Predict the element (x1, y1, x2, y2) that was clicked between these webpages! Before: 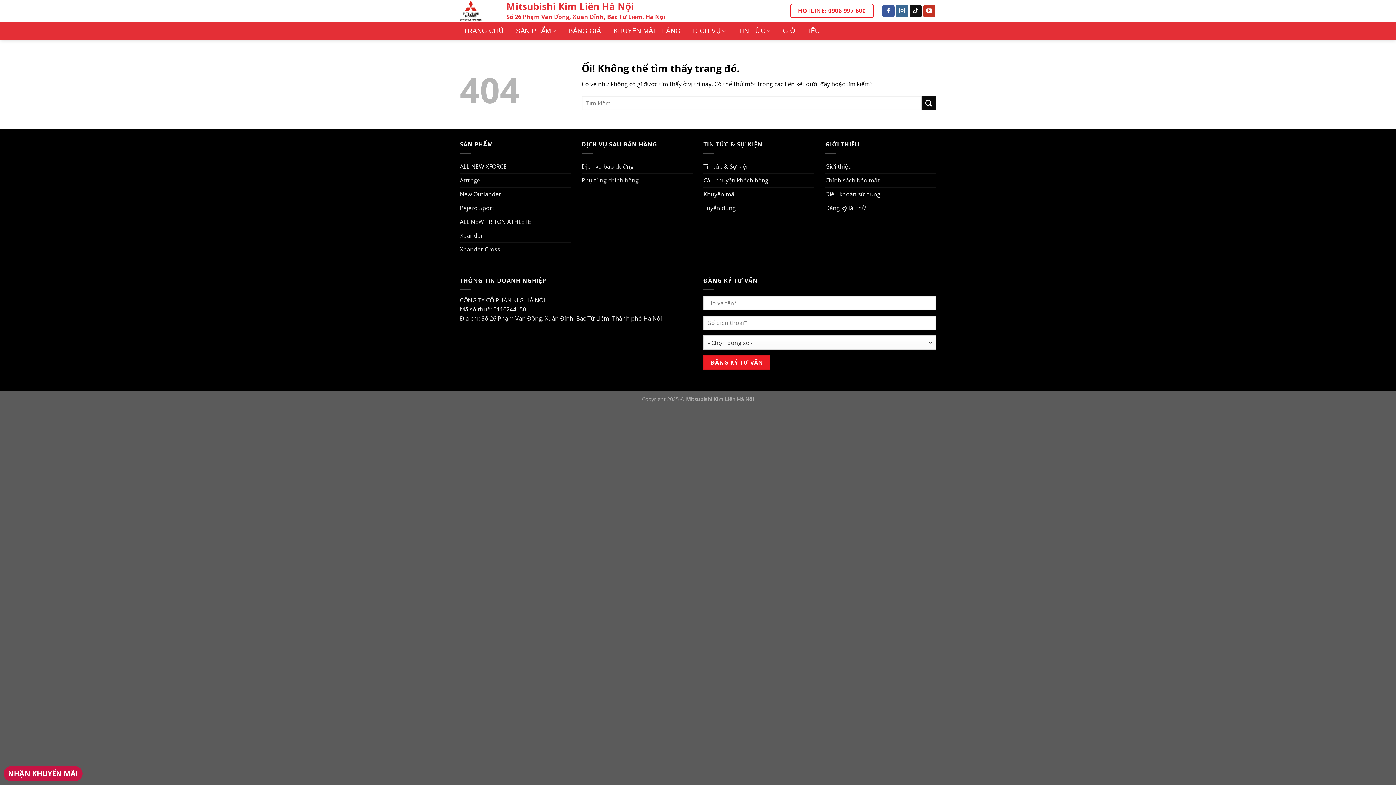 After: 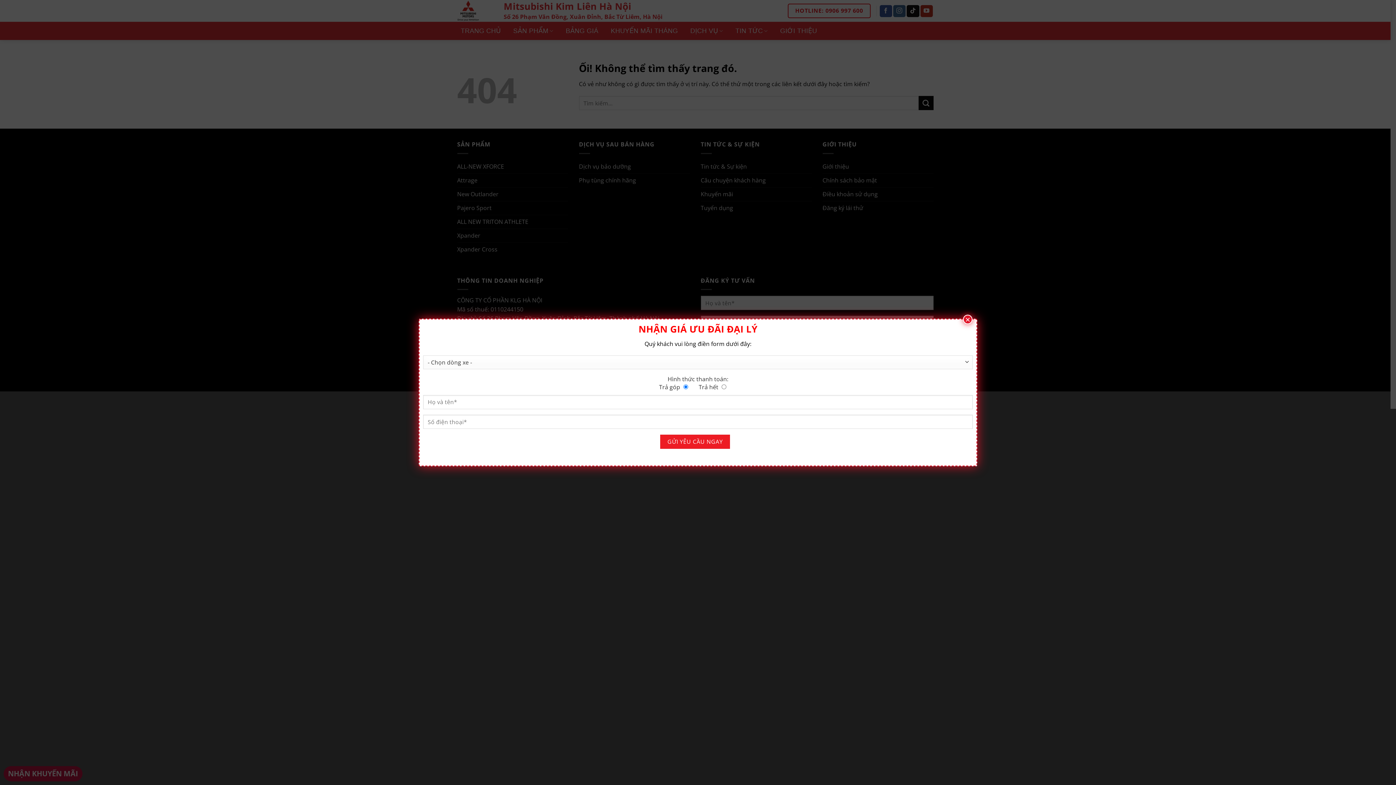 Action: label: Theo dõi trên TikTok bbox: (909, 4, 922, 16)